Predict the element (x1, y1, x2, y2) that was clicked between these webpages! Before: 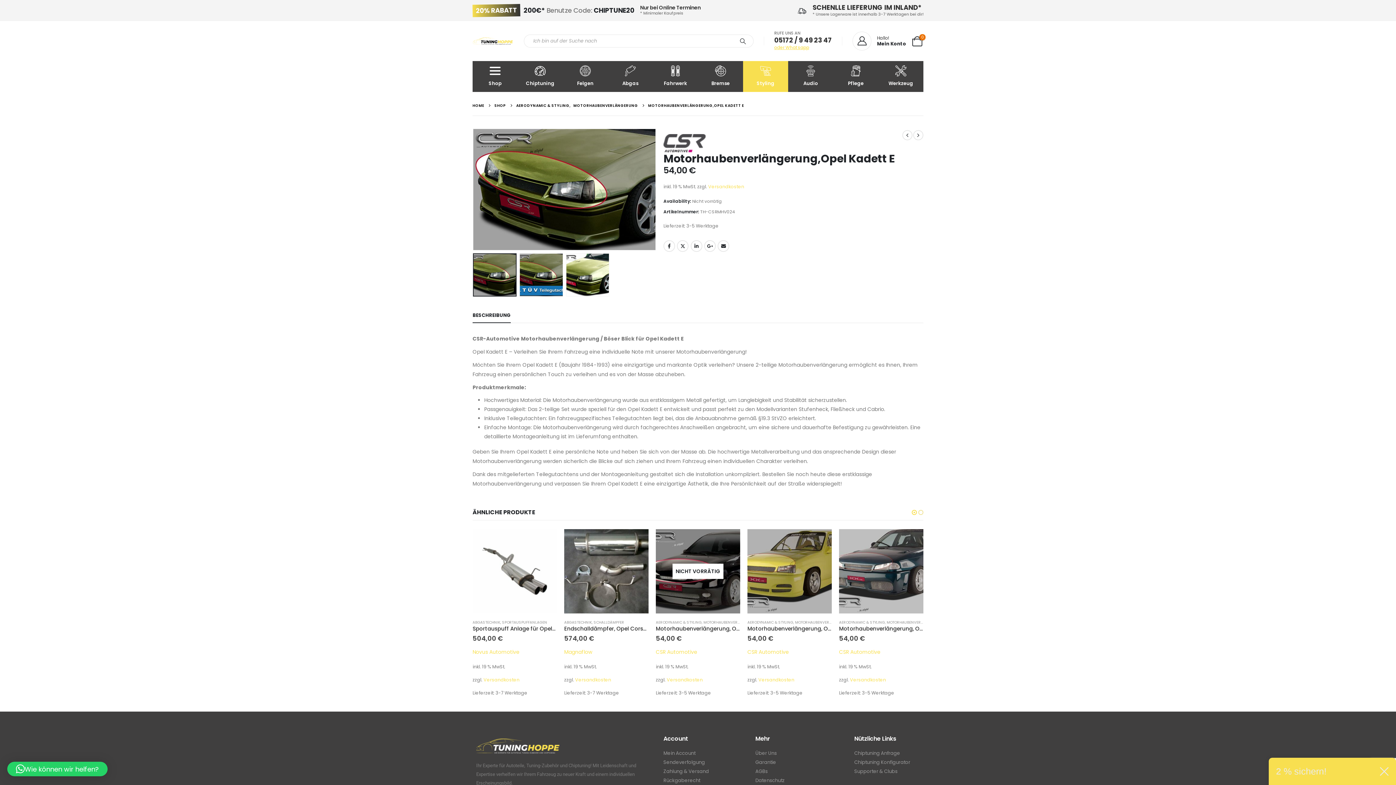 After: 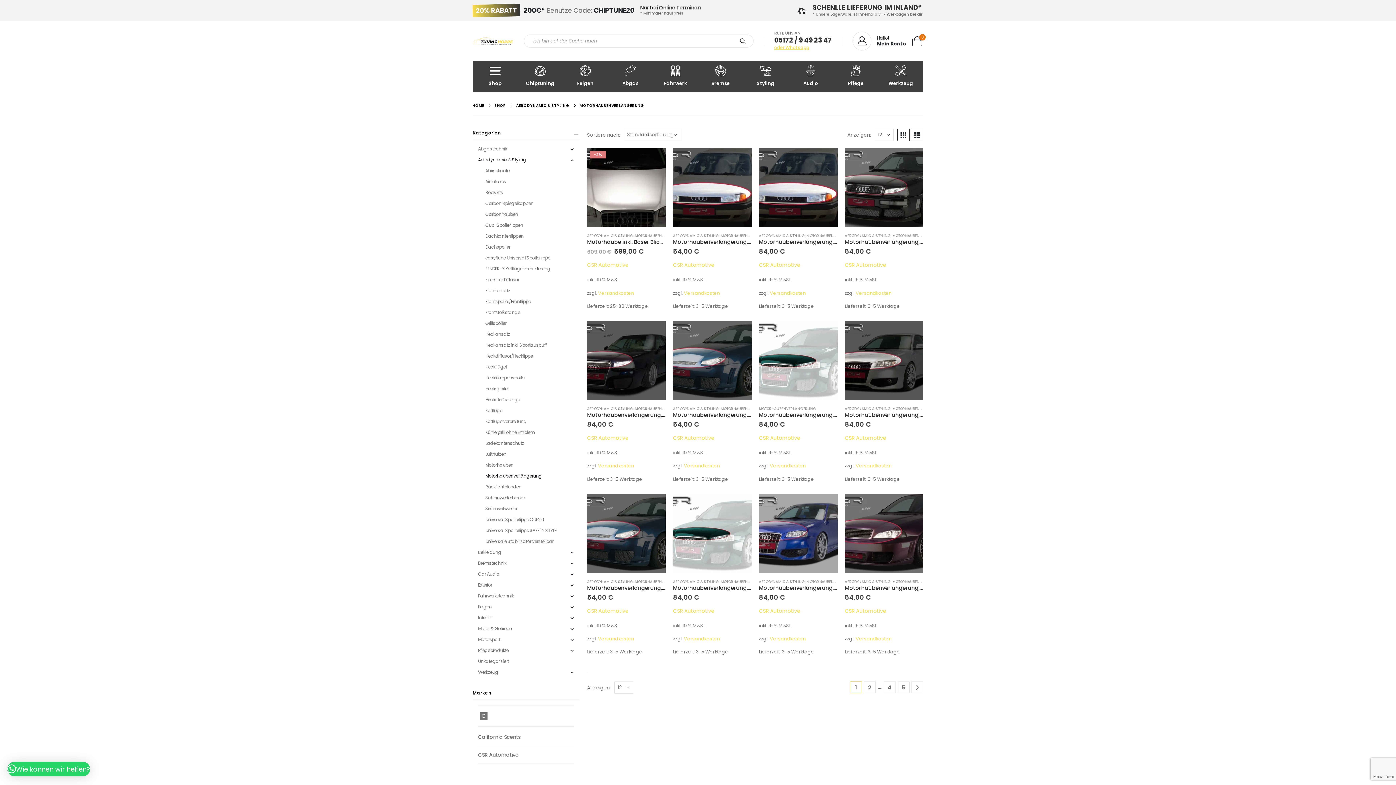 Action: bbox: (573, 101, 638, 110) label: MOTORHAUBENVERLÄNGERUNG